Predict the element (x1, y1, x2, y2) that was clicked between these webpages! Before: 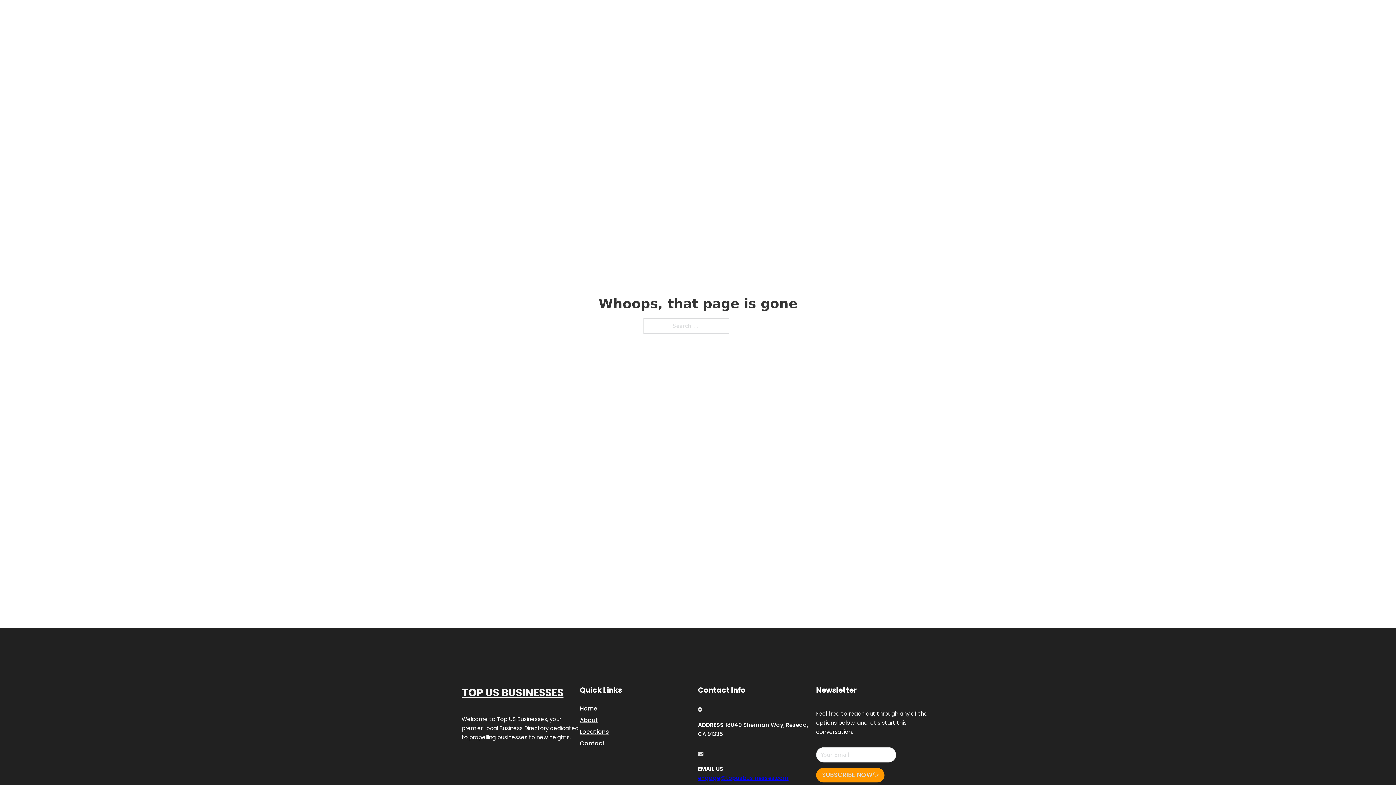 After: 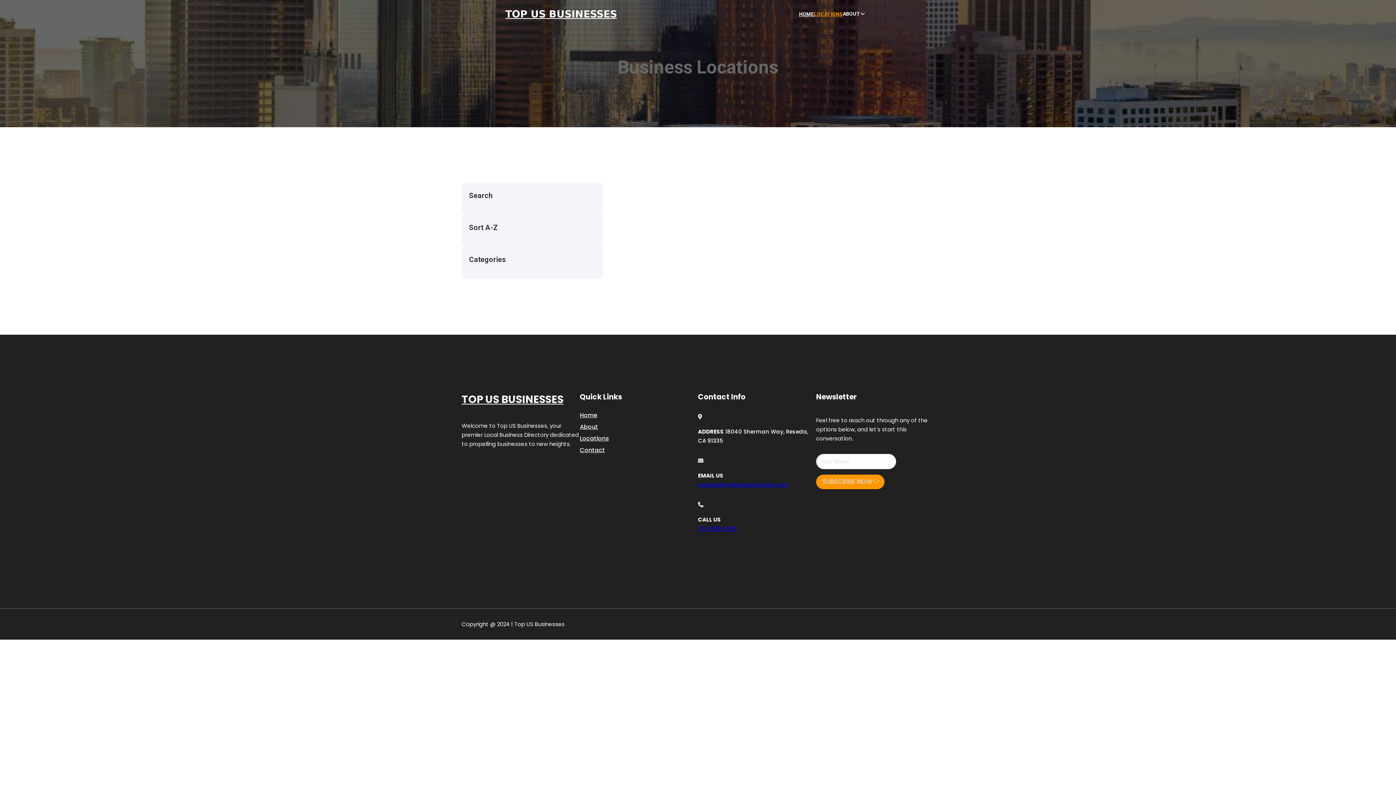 Action: bbox: (580, 727, 609, 736) label: Locations